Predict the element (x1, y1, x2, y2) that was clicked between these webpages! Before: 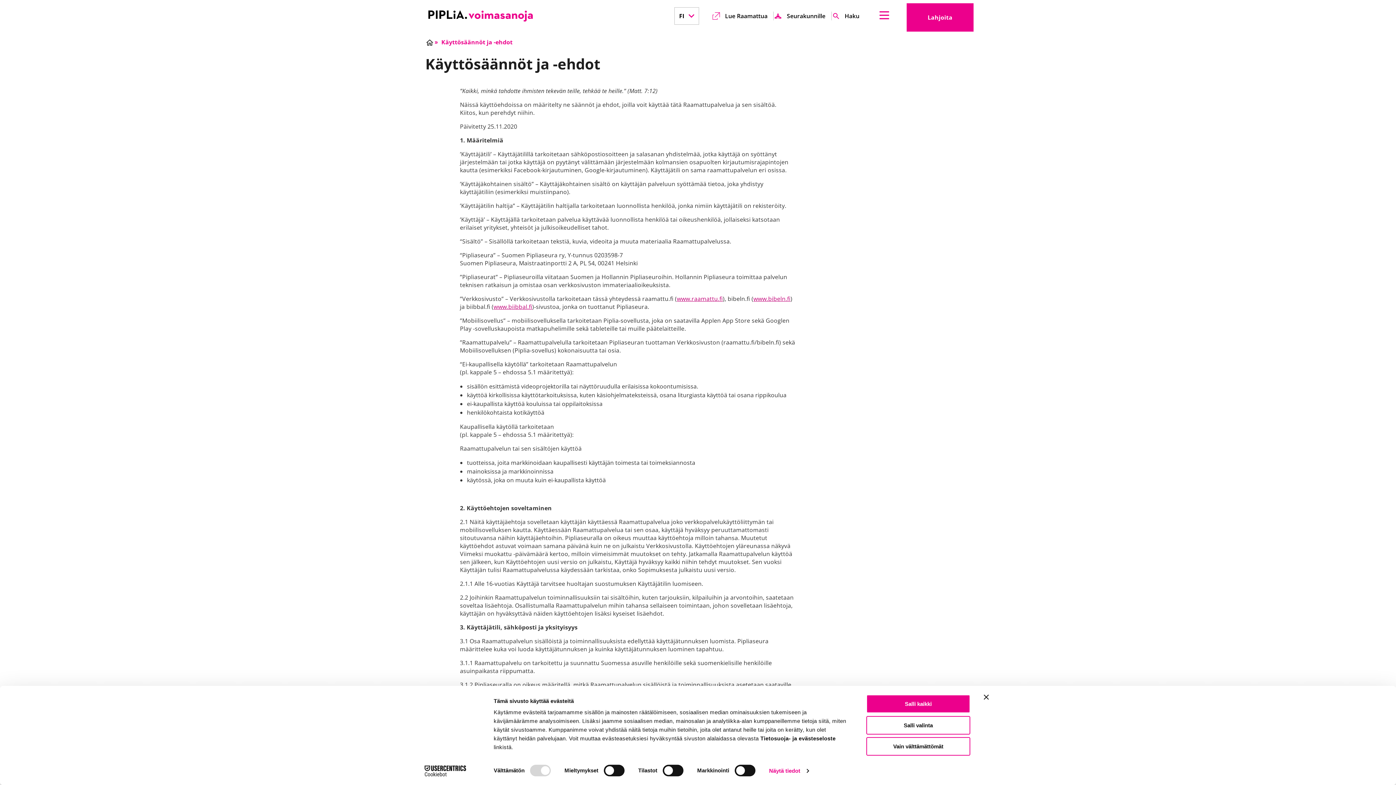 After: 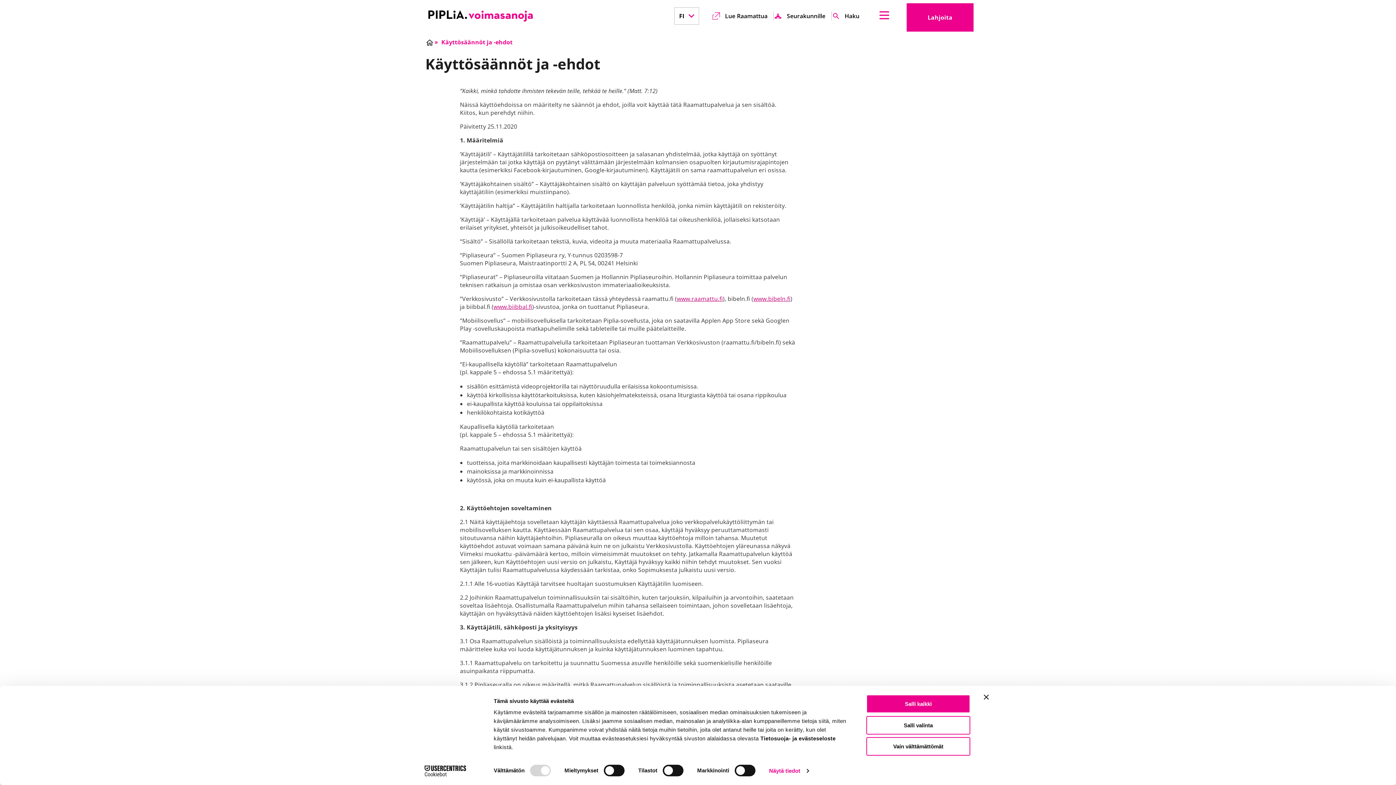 Action: bbox: (413, 765, 477, 776) label: Cookiebot - opens in a new window